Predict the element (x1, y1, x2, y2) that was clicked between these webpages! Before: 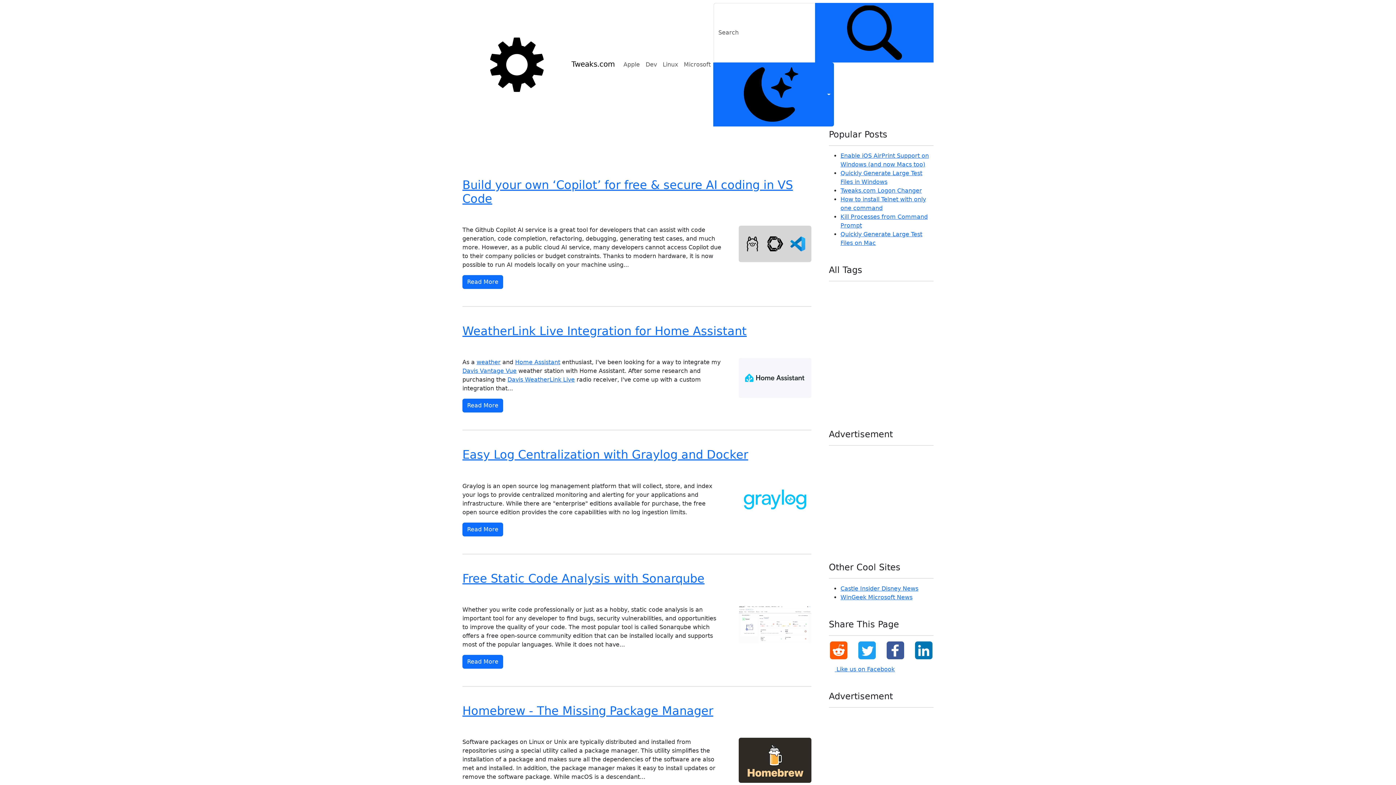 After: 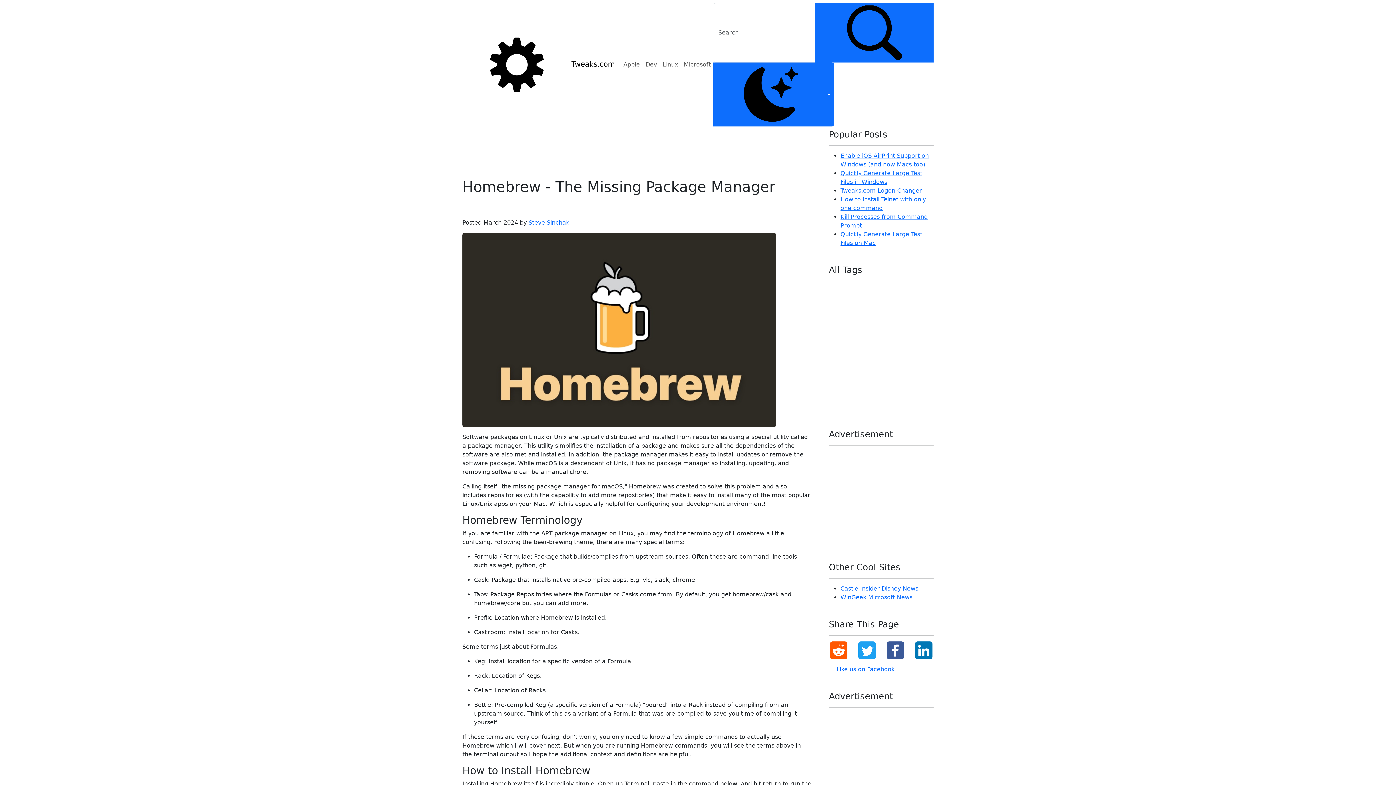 Action: label: Homebrew - The Missing Package Manager bbox: (462, 704, 713, 718)